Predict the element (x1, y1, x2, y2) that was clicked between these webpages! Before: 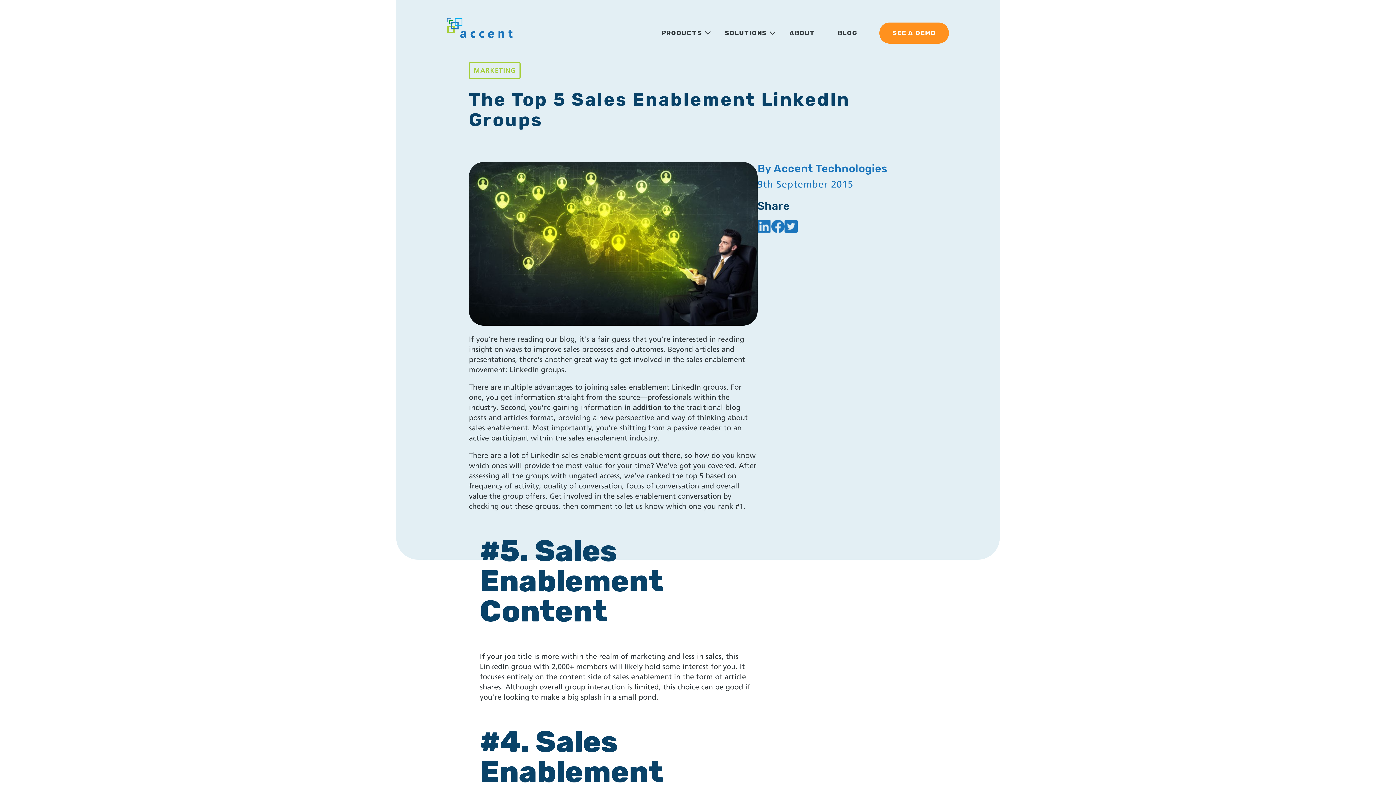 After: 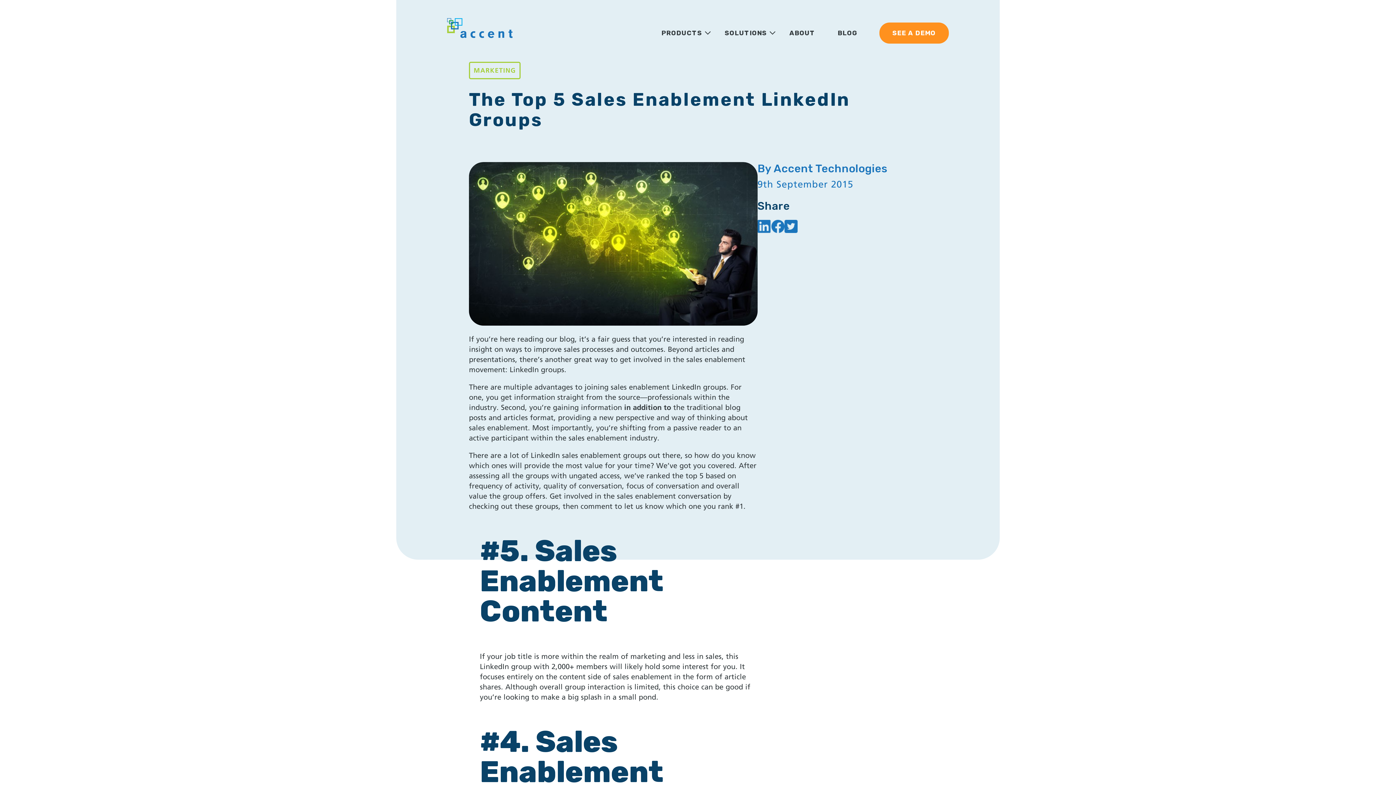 Action: bbox: (784, 220, 797, 234)